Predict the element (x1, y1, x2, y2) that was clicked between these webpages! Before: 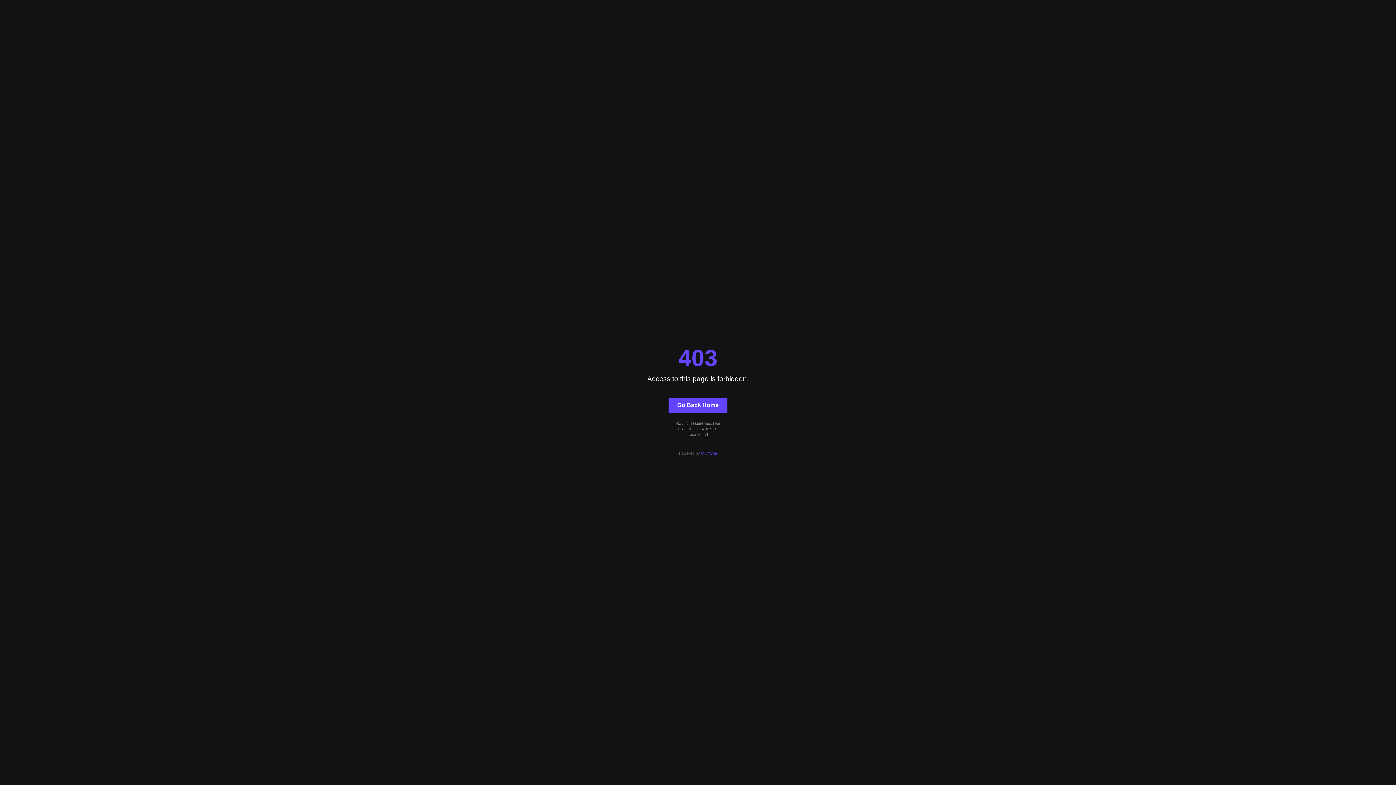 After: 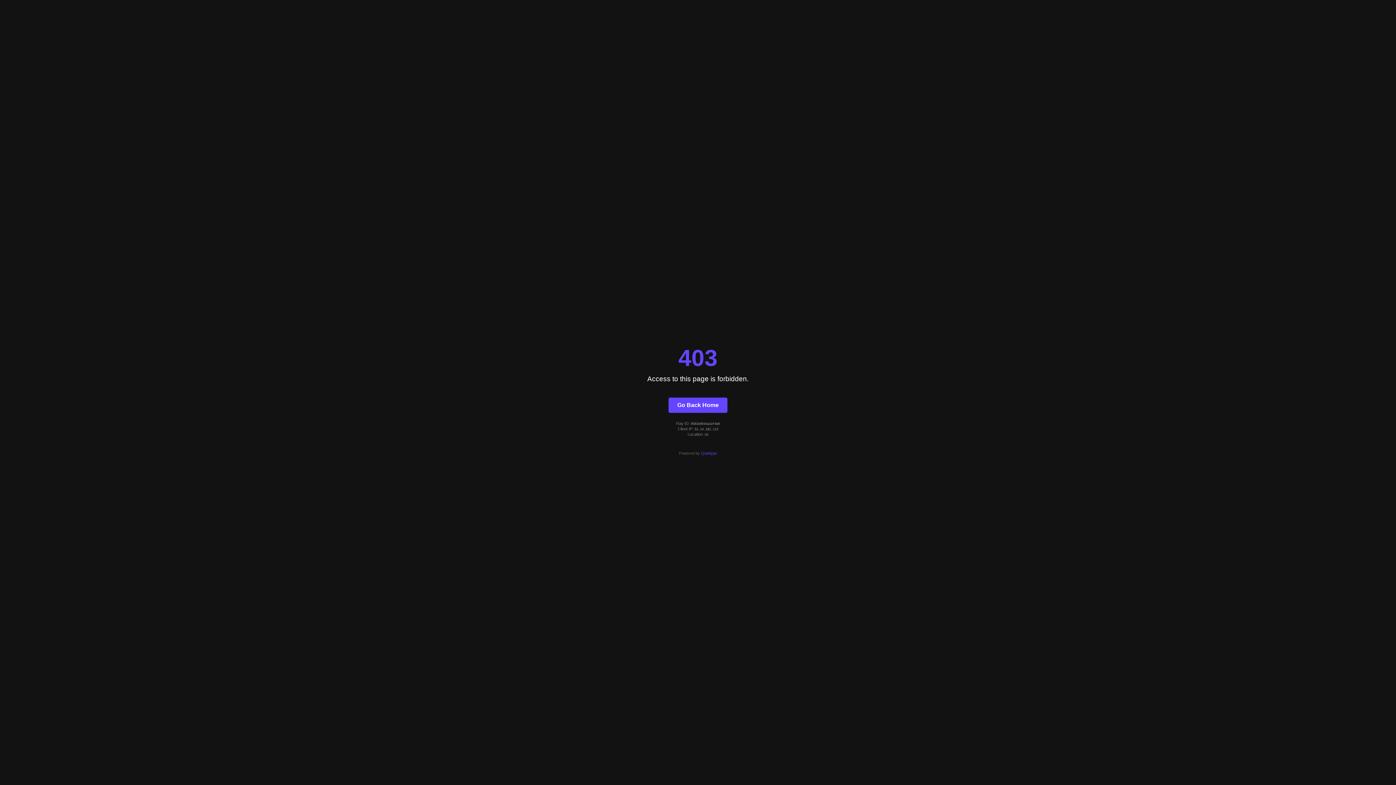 Action: label: Quintype bbox: (701, 451, 717, 455)